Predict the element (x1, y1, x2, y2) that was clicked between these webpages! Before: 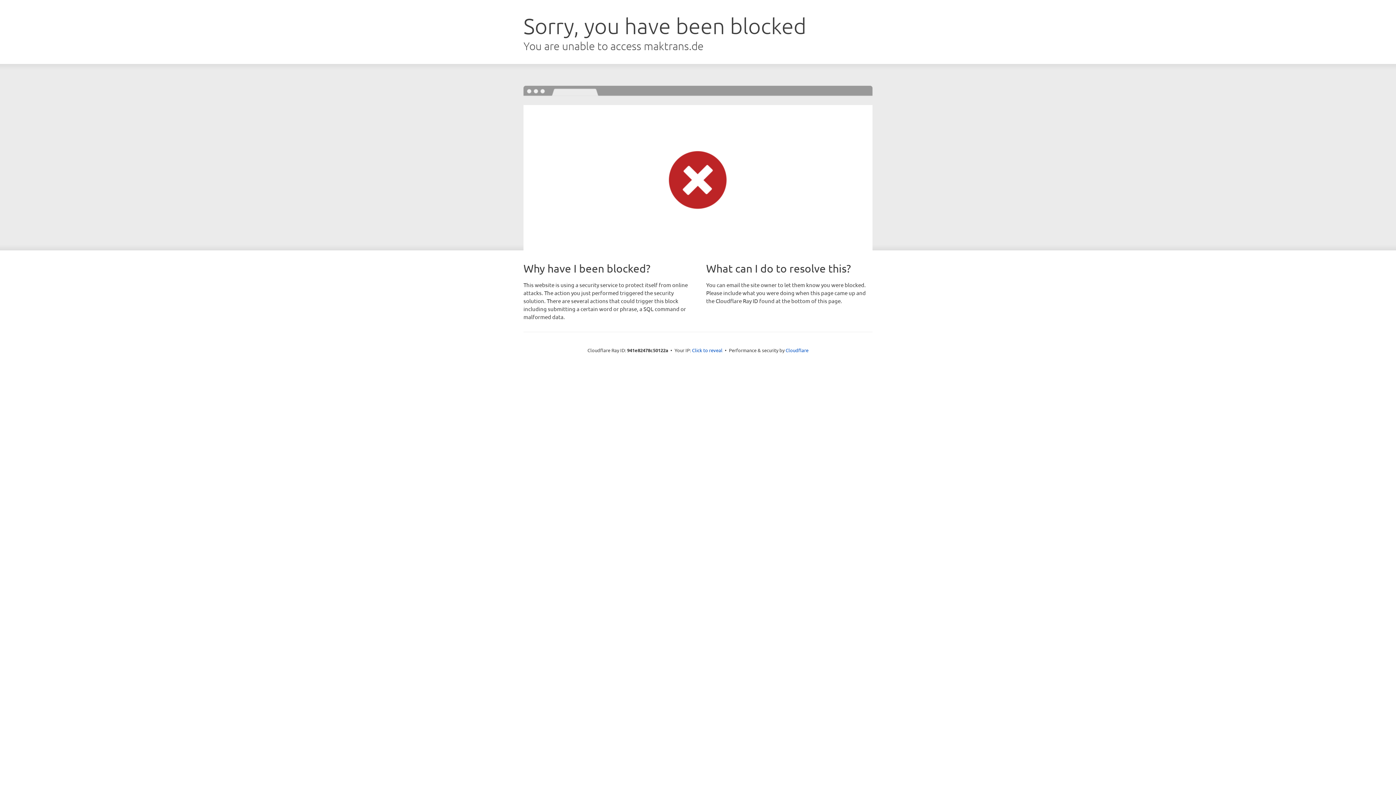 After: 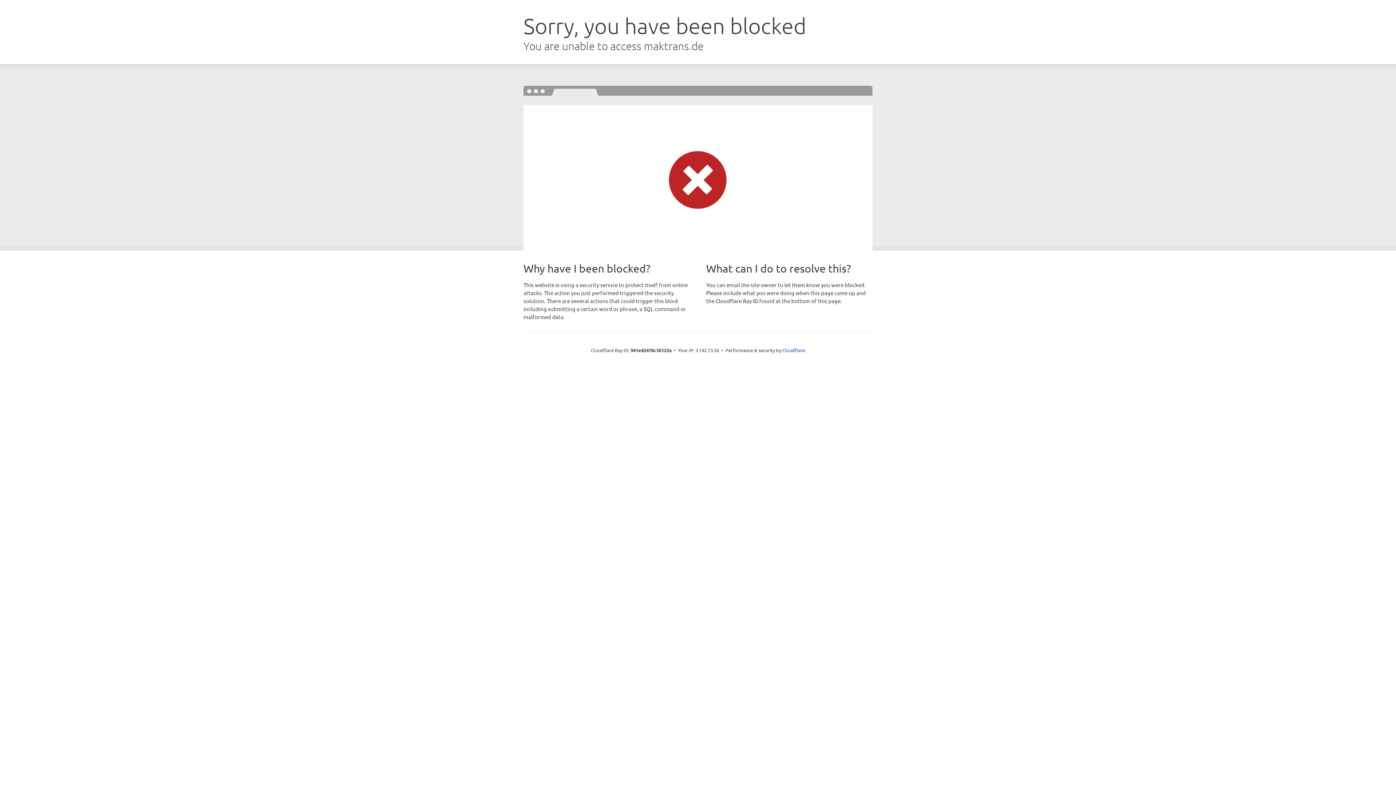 Action: label: Click to reveal bbox: (692, 346, 722, 353)